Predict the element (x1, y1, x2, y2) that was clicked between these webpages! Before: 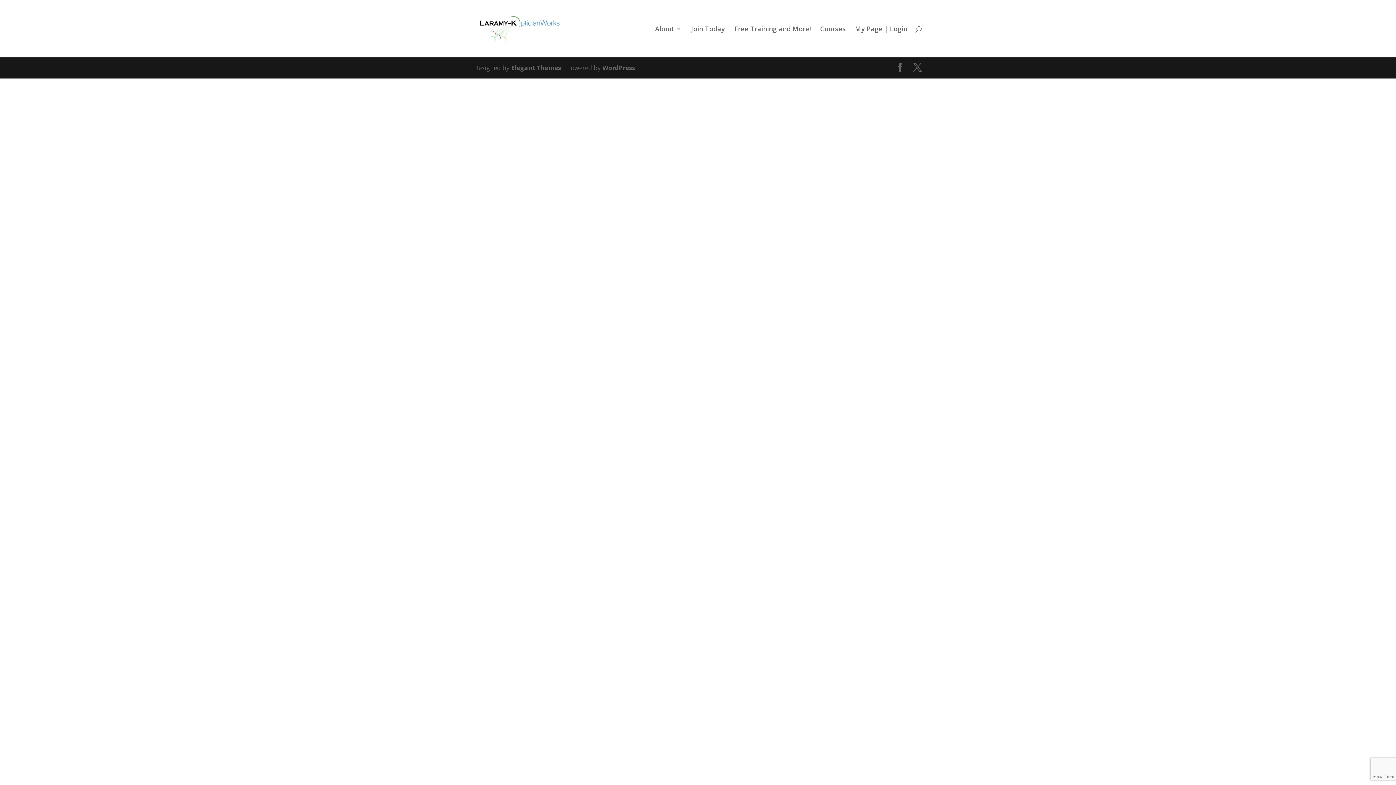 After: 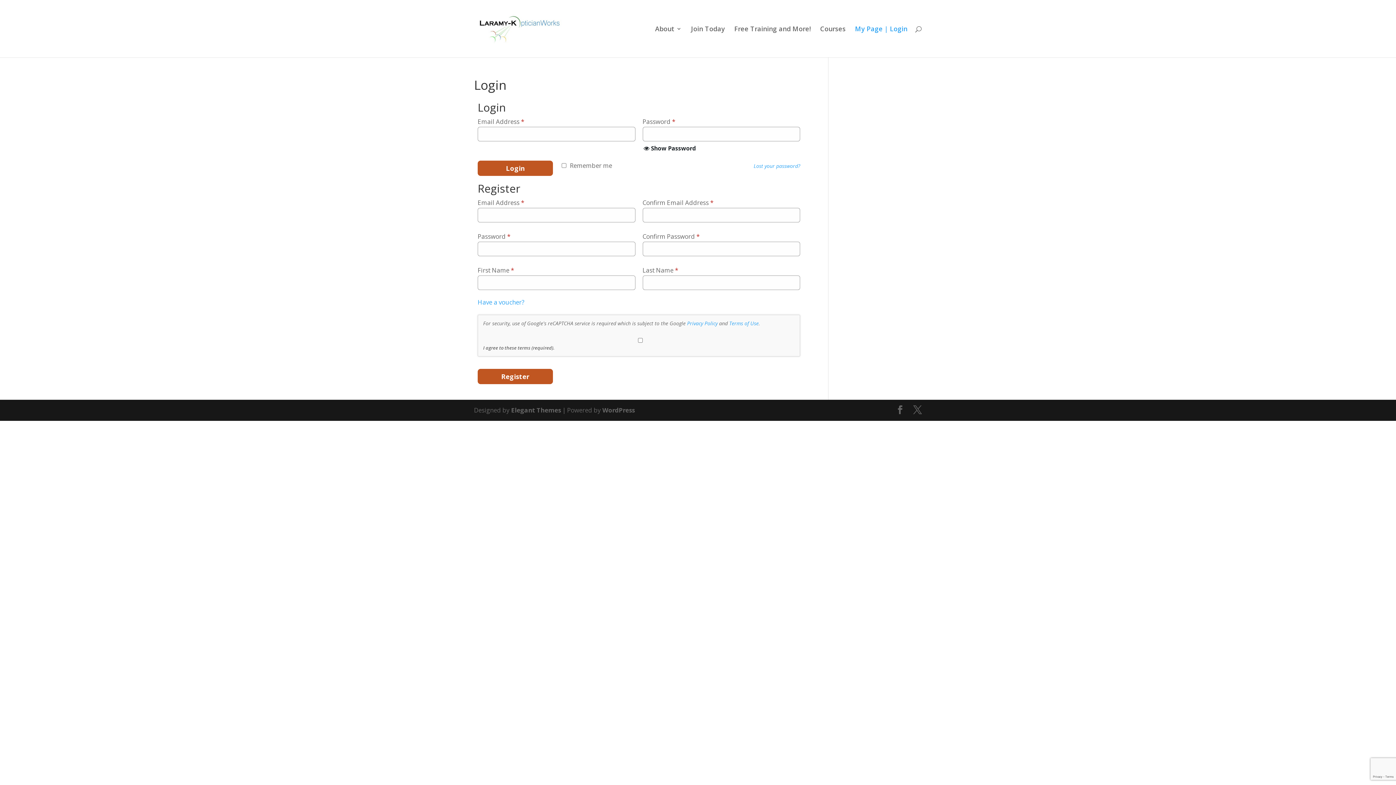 Action: bbox: (855, 26, 907, 57) label: My Page | Login